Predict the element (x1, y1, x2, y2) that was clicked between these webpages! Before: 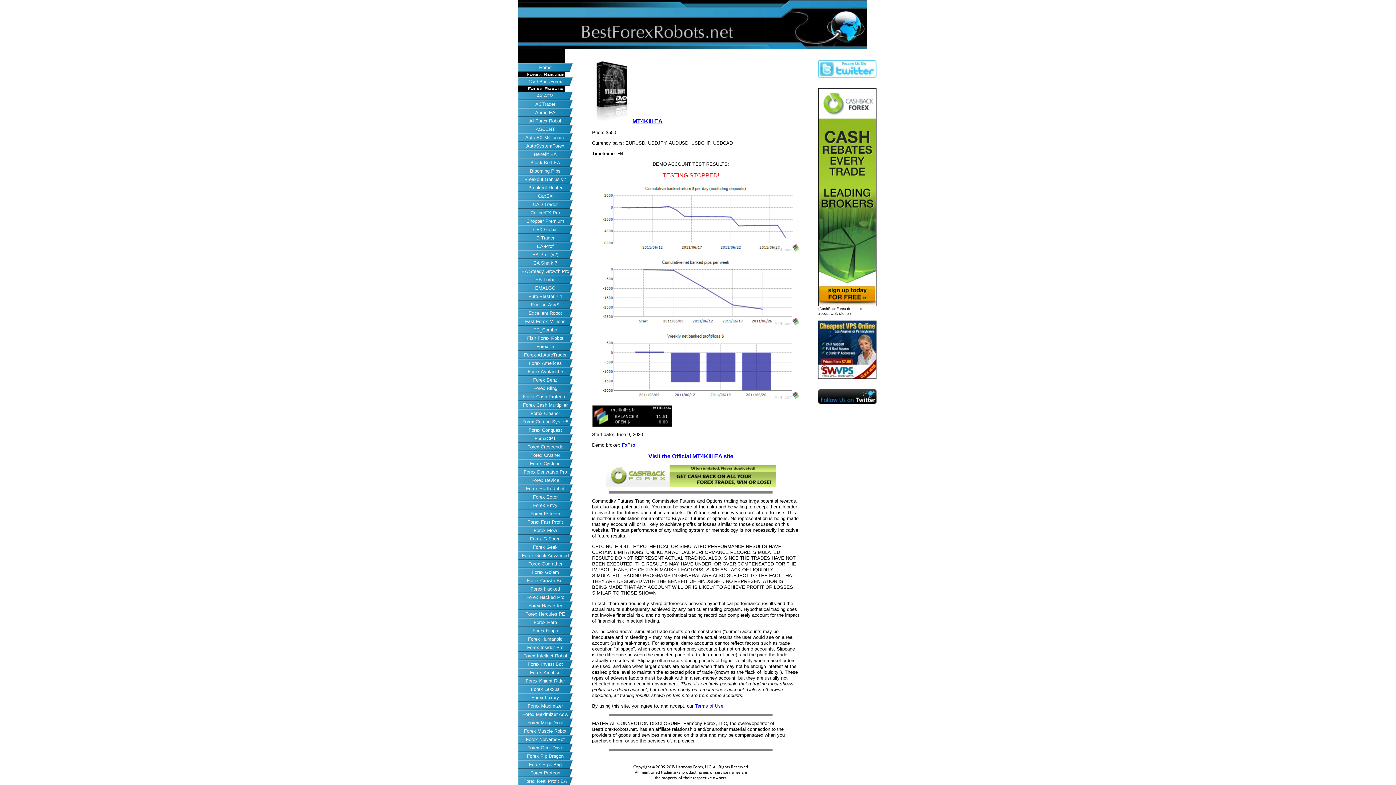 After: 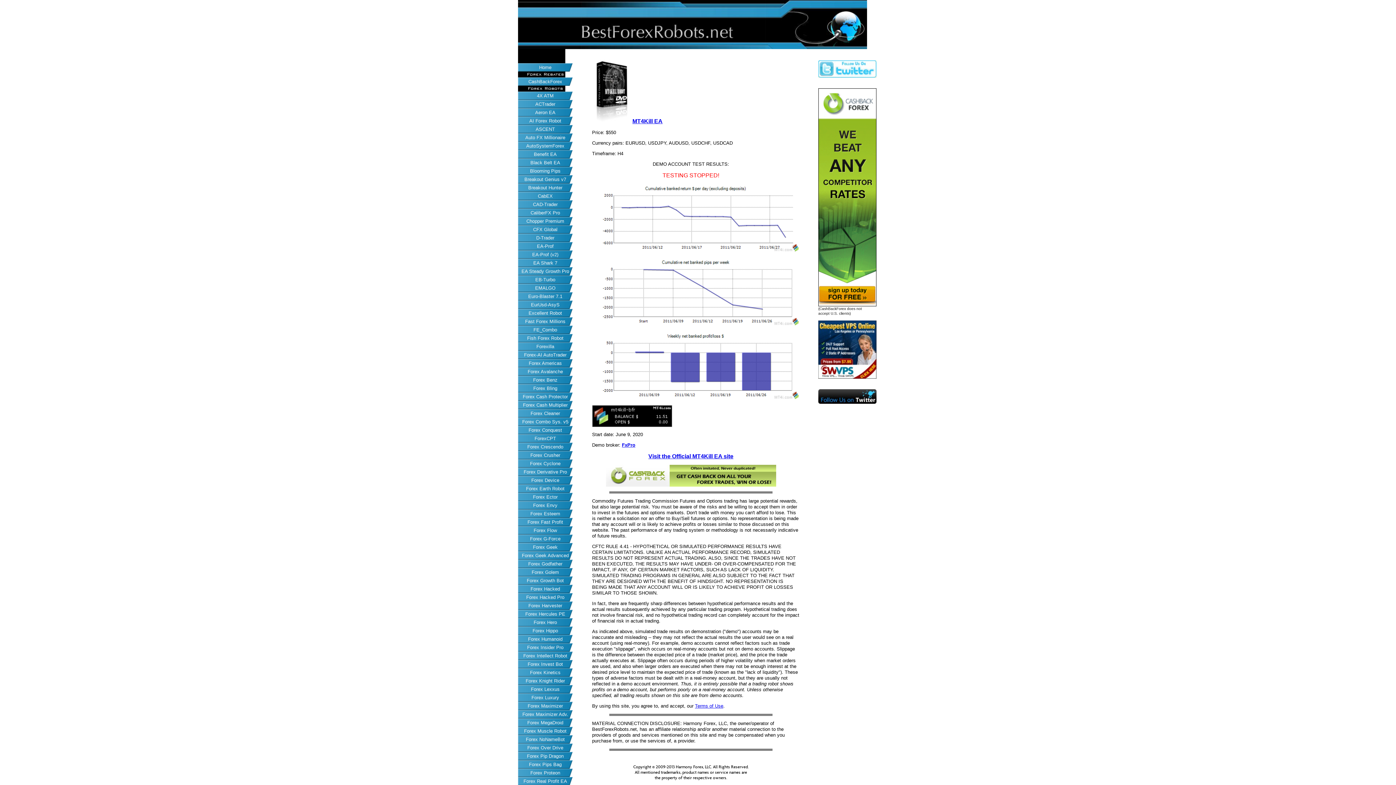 Action: bbox: (592, 396, 799, 401)